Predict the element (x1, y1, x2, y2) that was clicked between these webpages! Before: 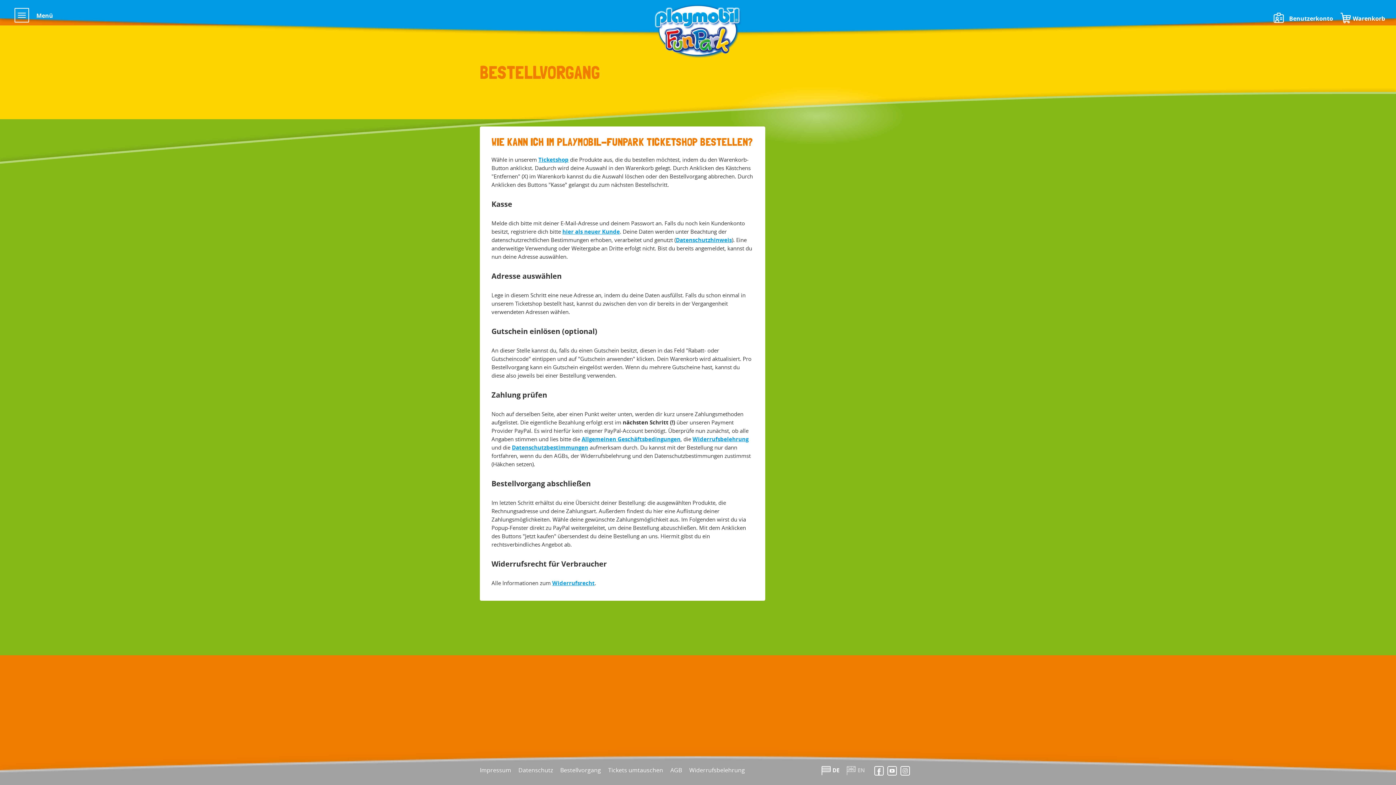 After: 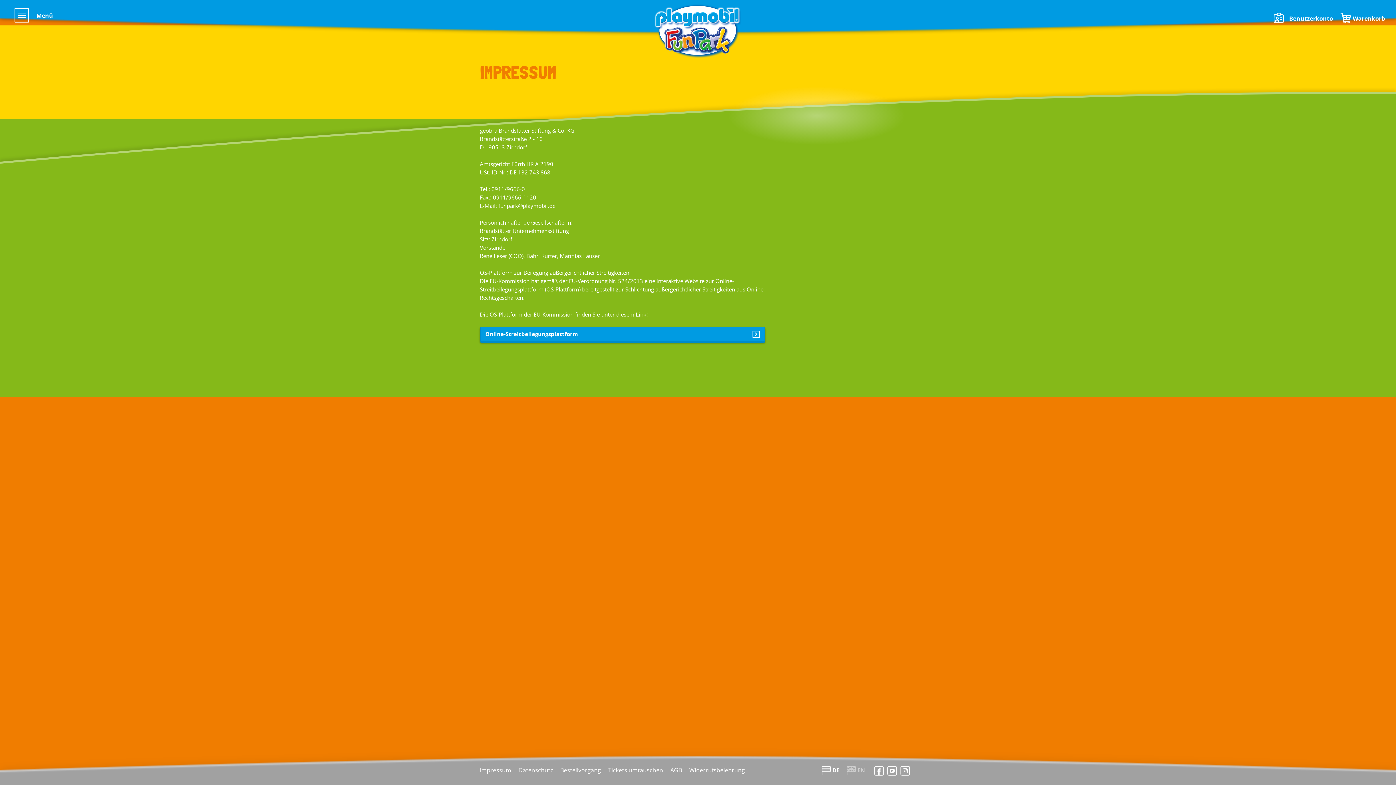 Action: bbox: (480, 766, 511, 774) label: Impressum